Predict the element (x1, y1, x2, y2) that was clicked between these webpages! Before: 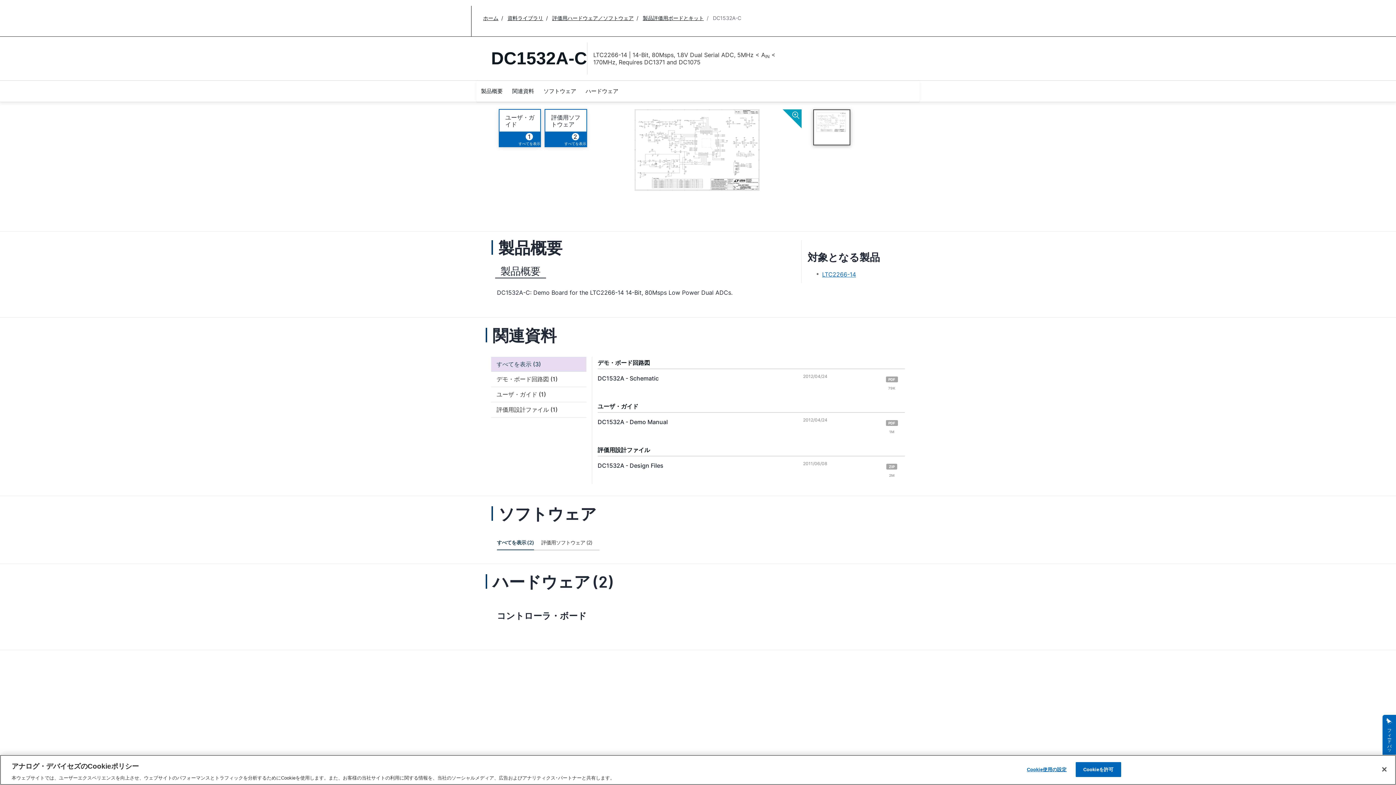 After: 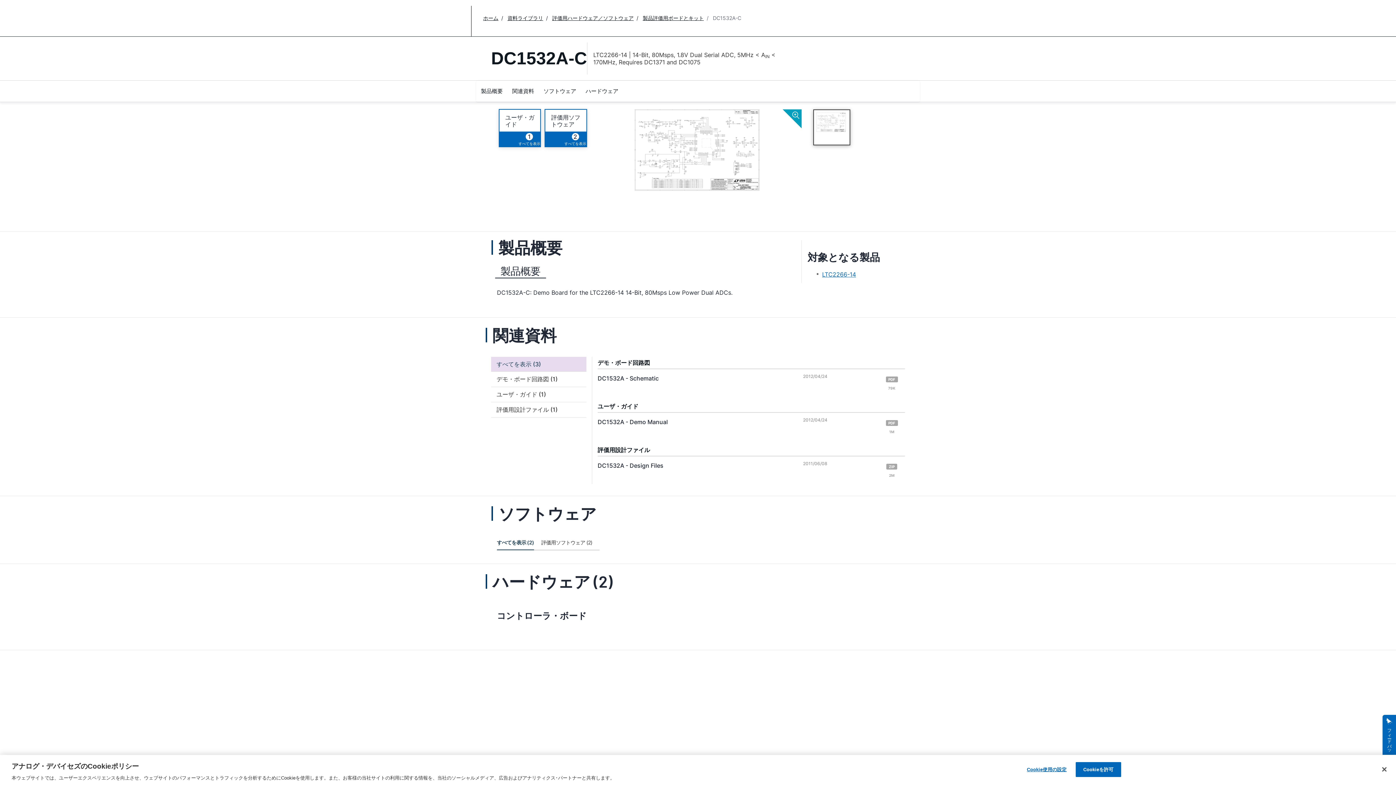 Action: label: 1
すべてを表示 bbox: (518, 133, 540, 146)